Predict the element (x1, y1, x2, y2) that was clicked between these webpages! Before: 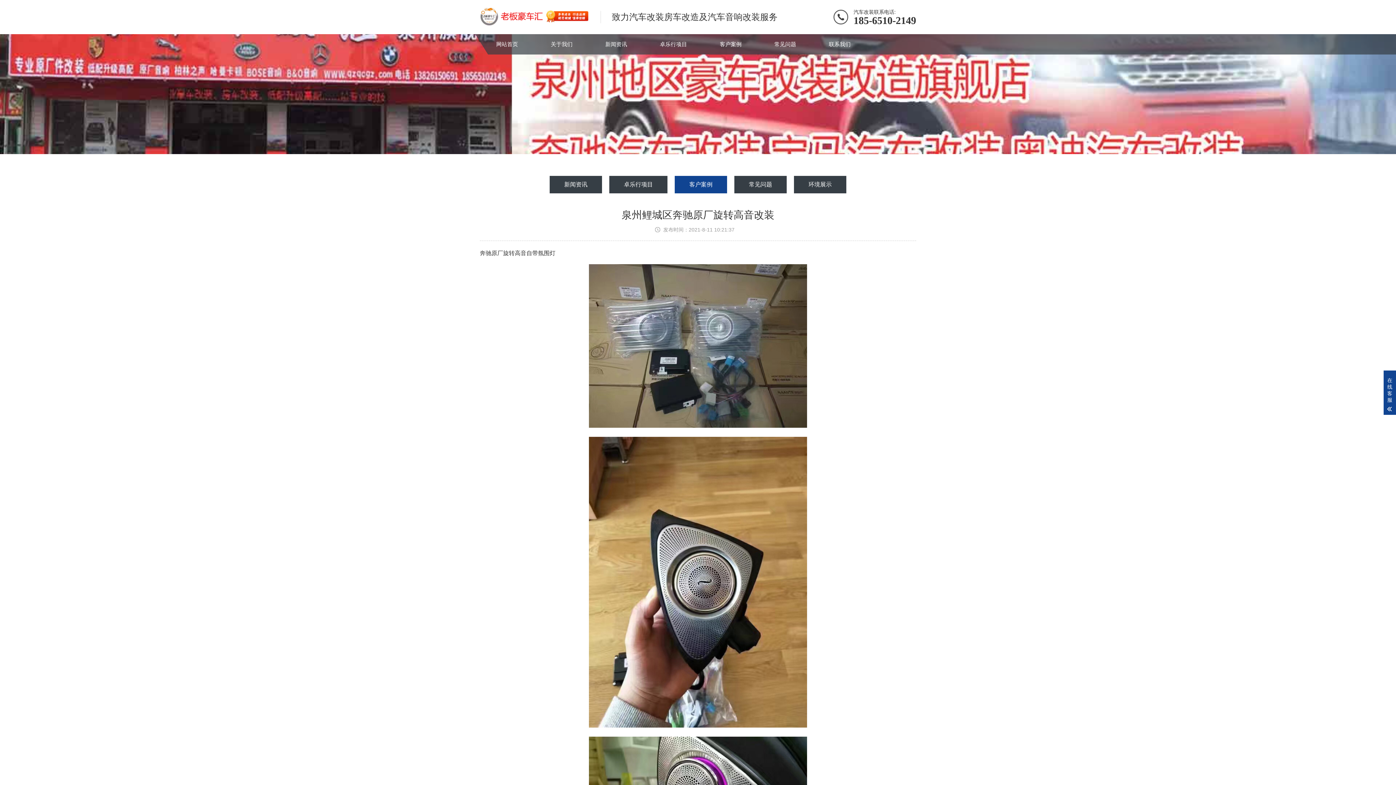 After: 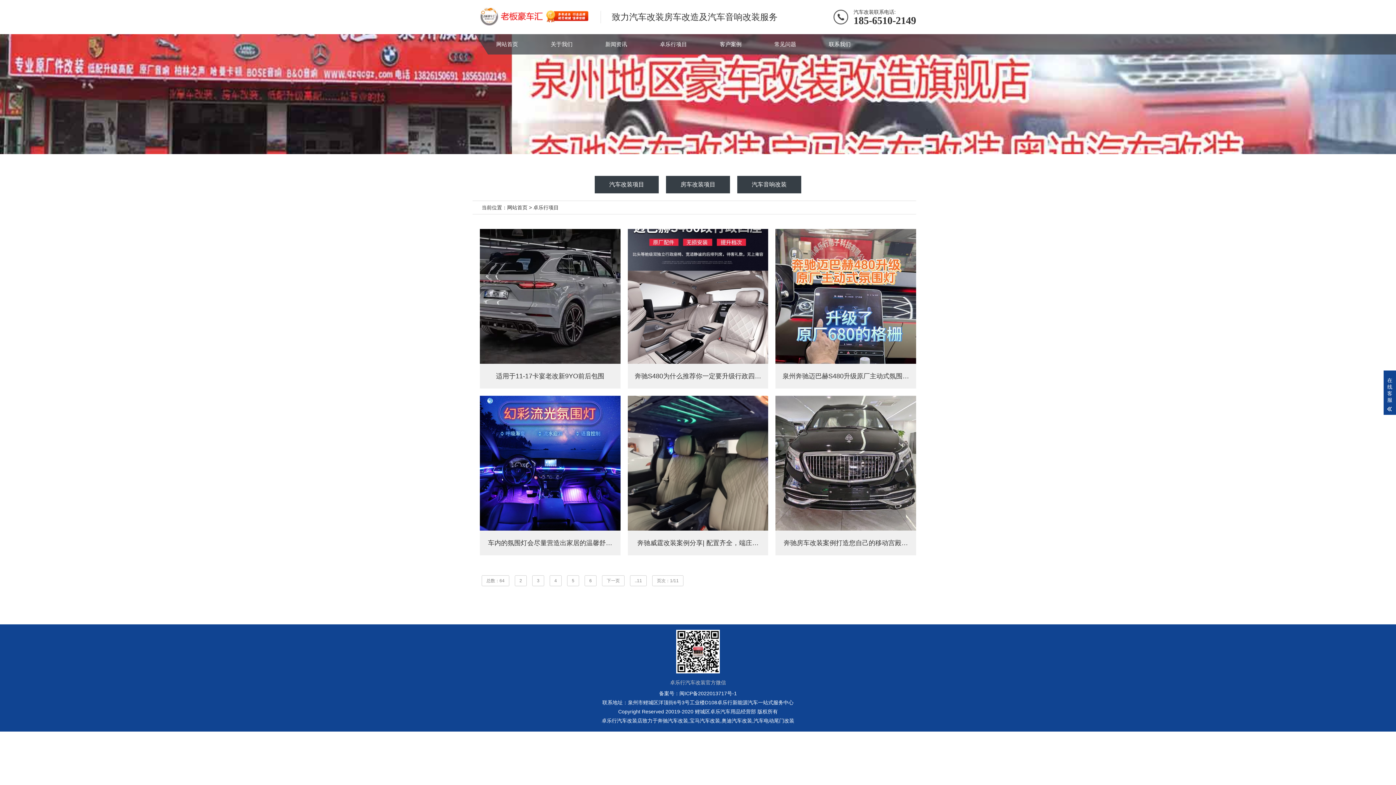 Action: bbox: (609, 176, 667, 193) label: 卓乐行项目